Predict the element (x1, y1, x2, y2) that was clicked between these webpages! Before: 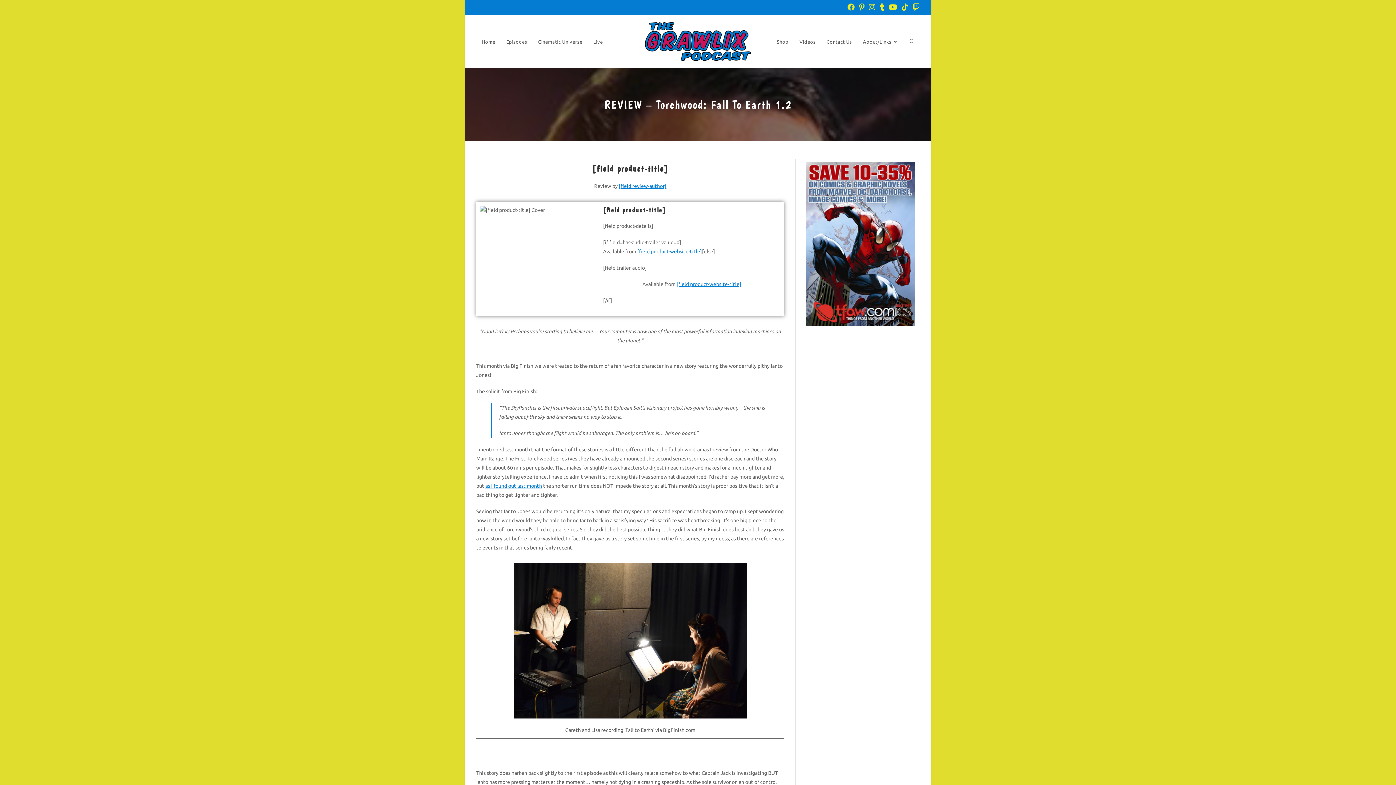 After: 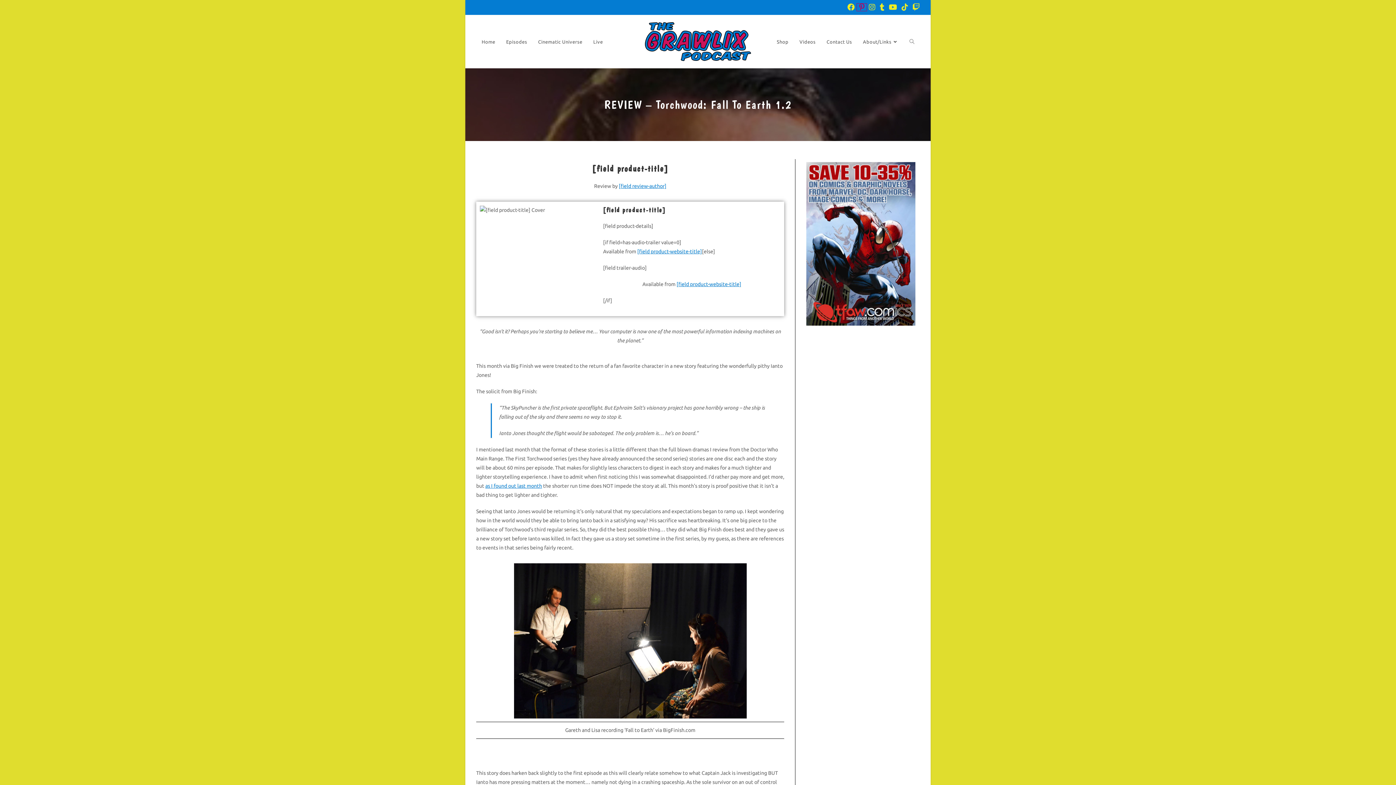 Action: bbox: (857, 3, 866, 10) label: Pinterest (opens in a new tab)